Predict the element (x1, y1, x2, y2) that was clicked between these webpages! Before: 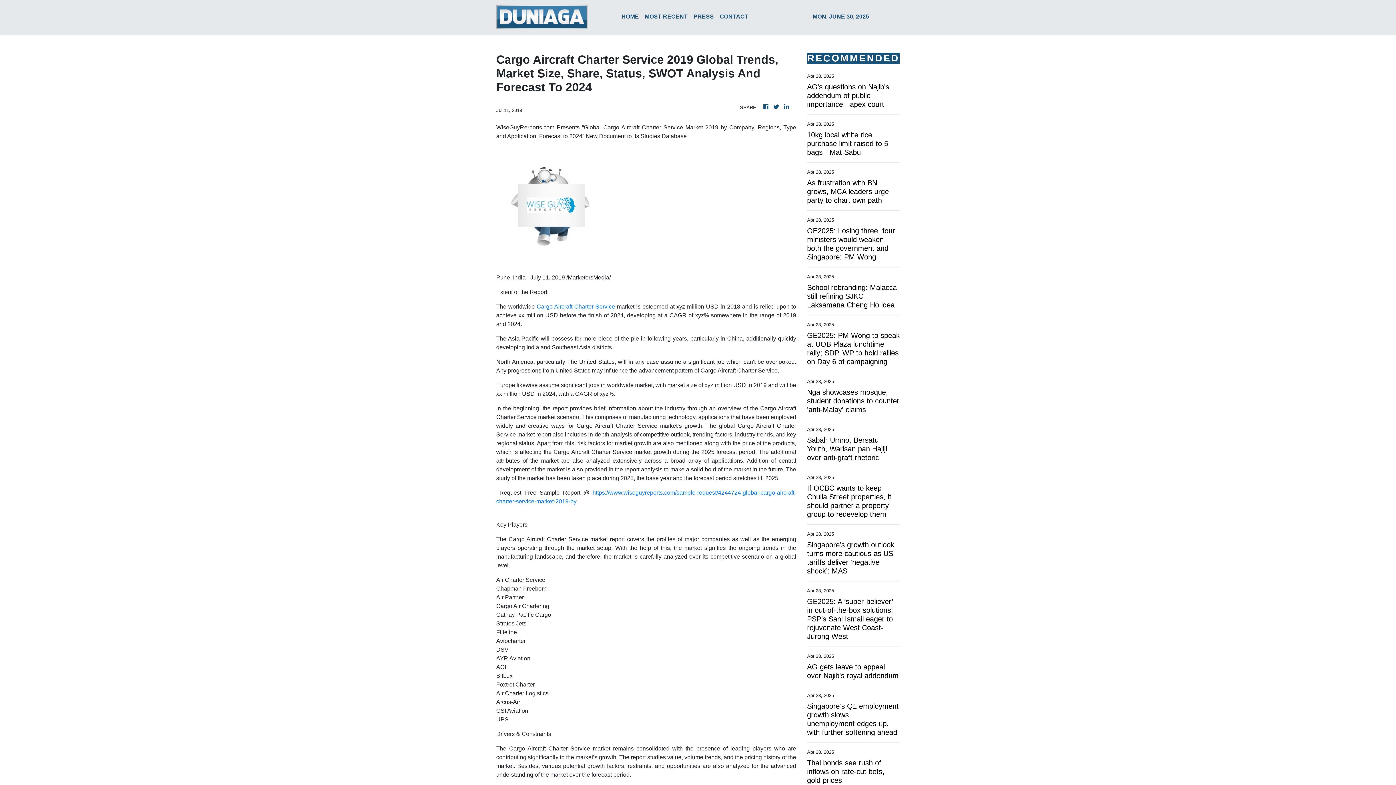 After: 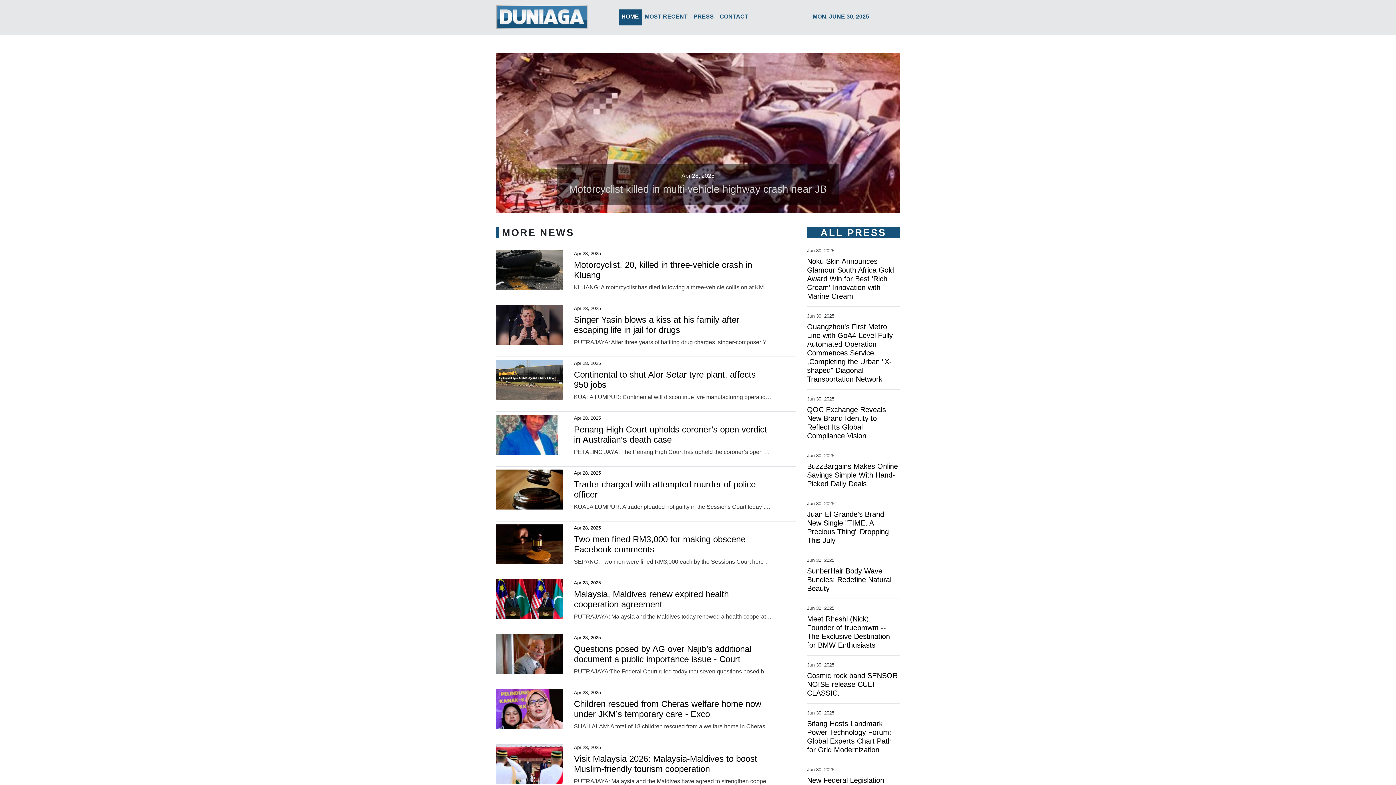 Action: label: HOME bbox: (618, 9, 642, 25)